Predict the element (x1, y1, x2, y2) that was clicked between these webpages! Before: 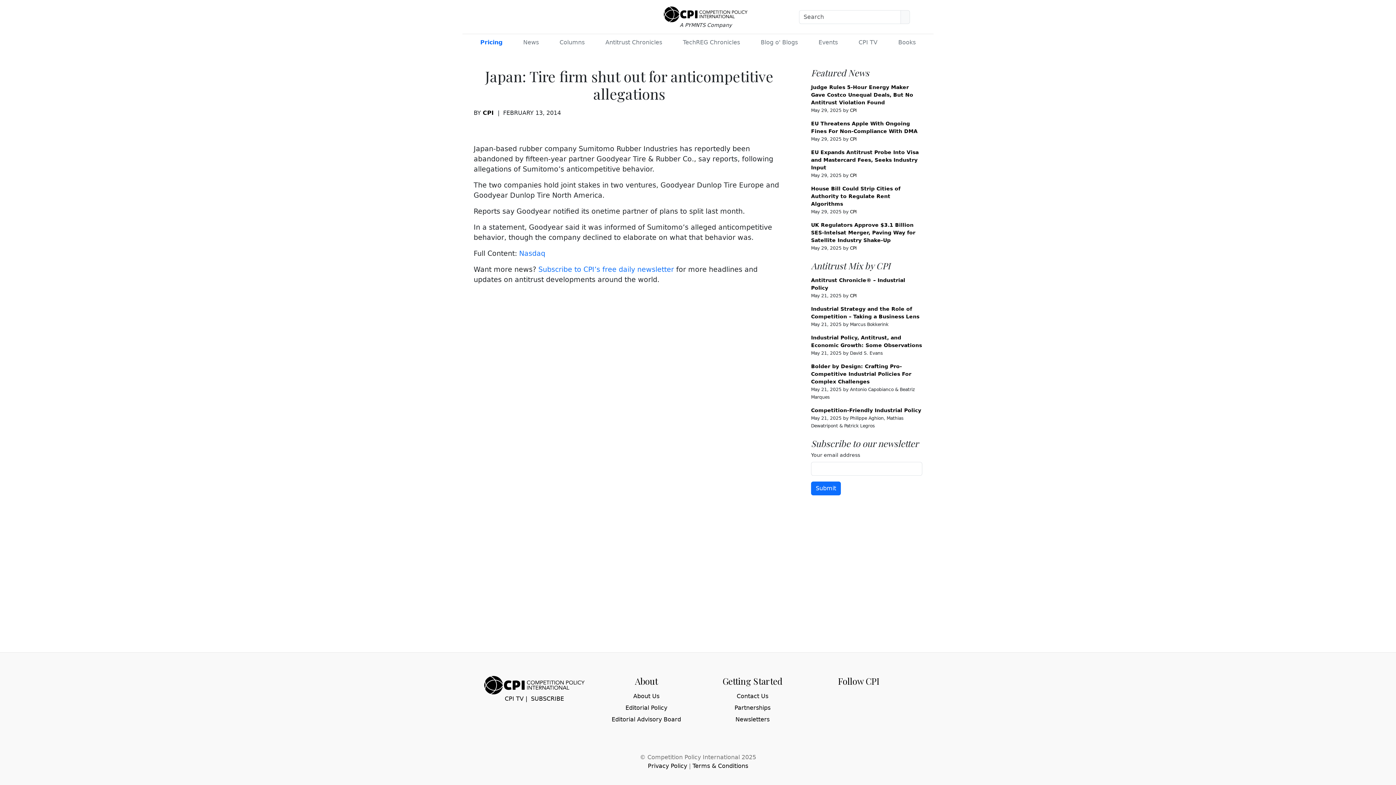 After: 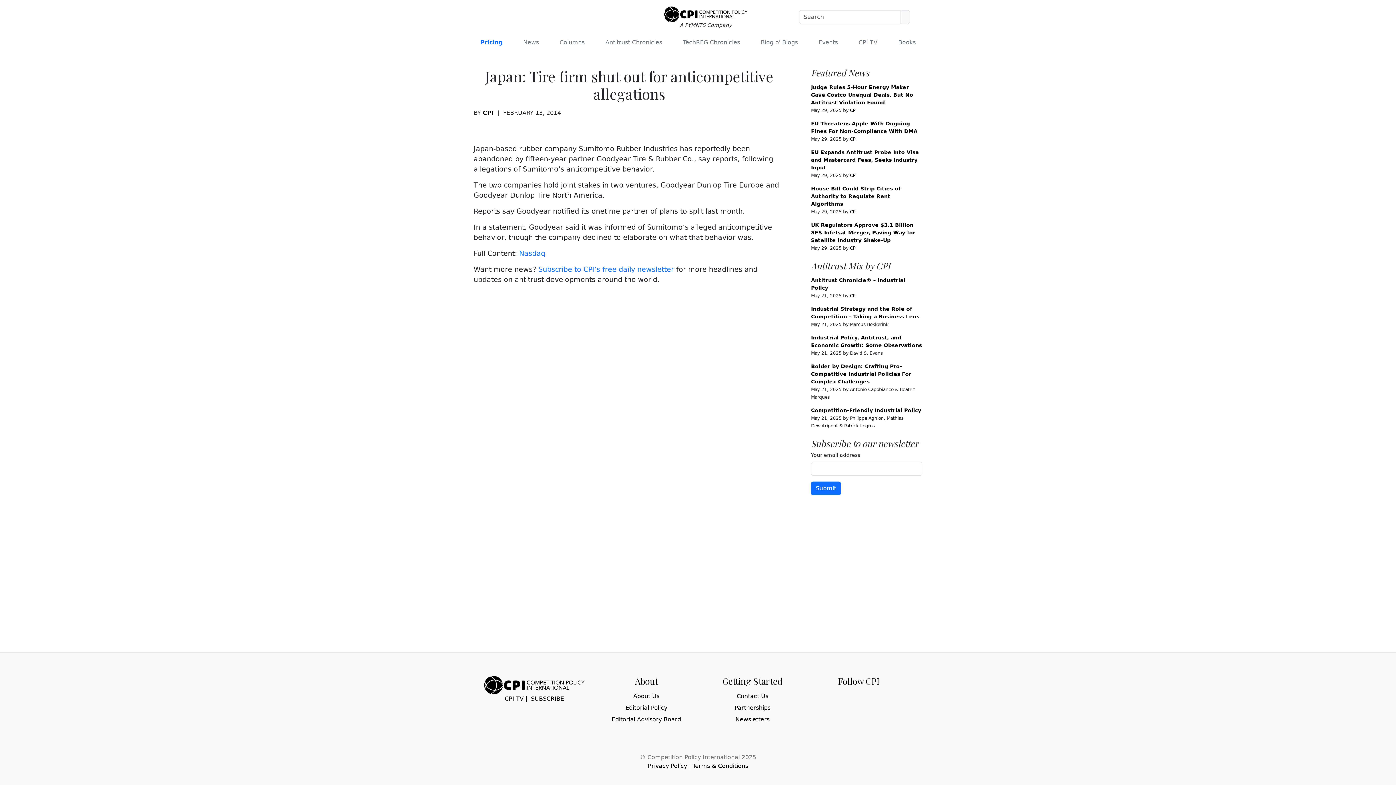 Action: bbox: (722, 109, 725, 116)